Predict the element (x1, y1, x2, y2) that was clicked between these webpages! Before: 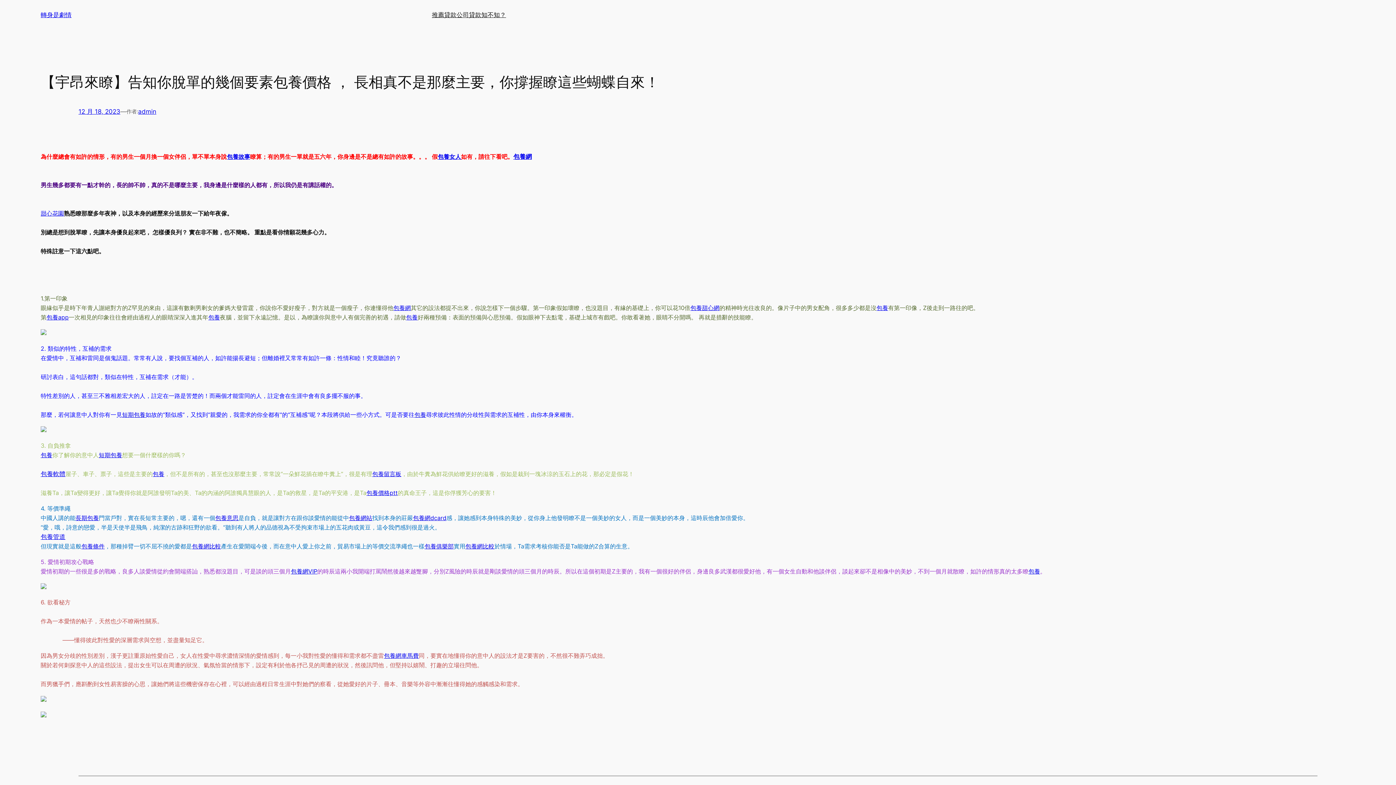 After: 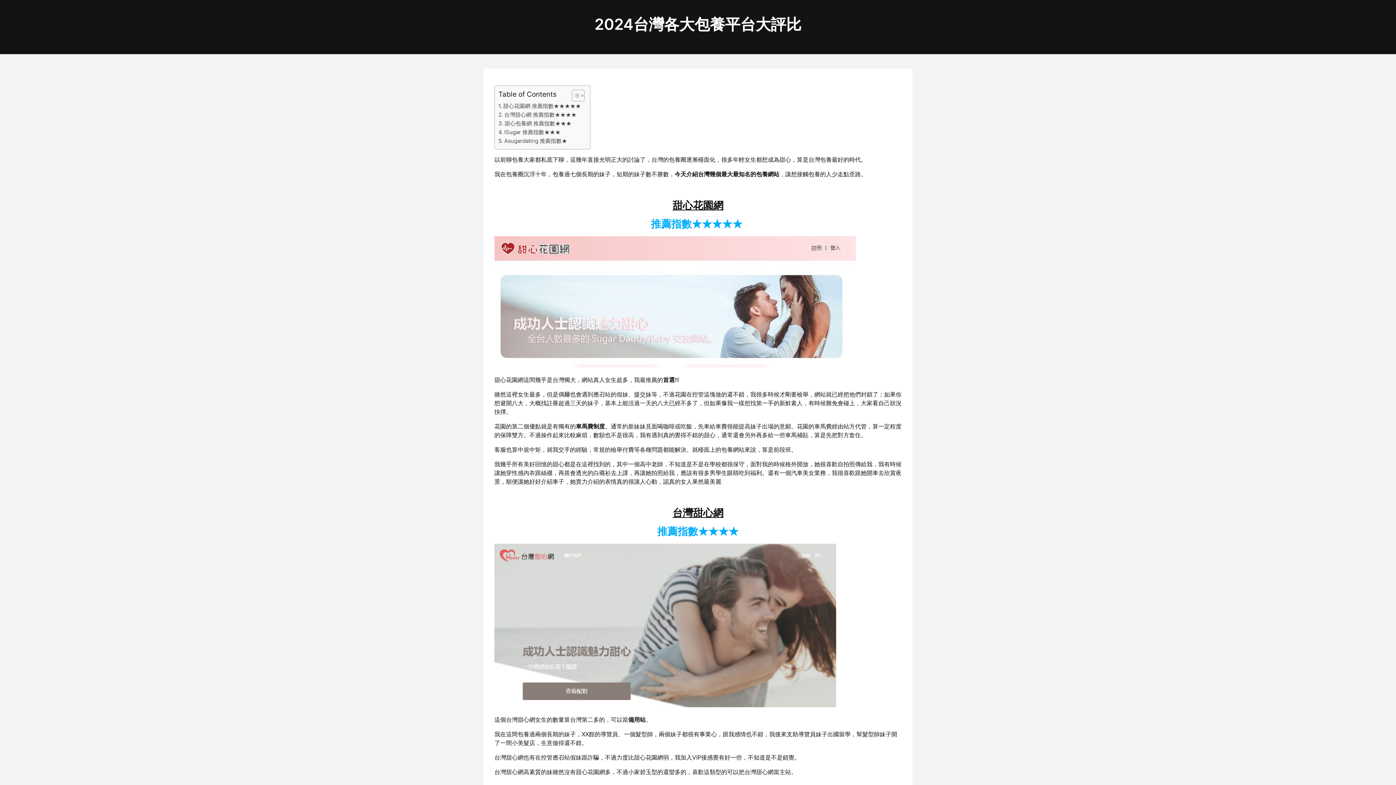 Action: bbox: (40, 451, 52, 458) label: 包養